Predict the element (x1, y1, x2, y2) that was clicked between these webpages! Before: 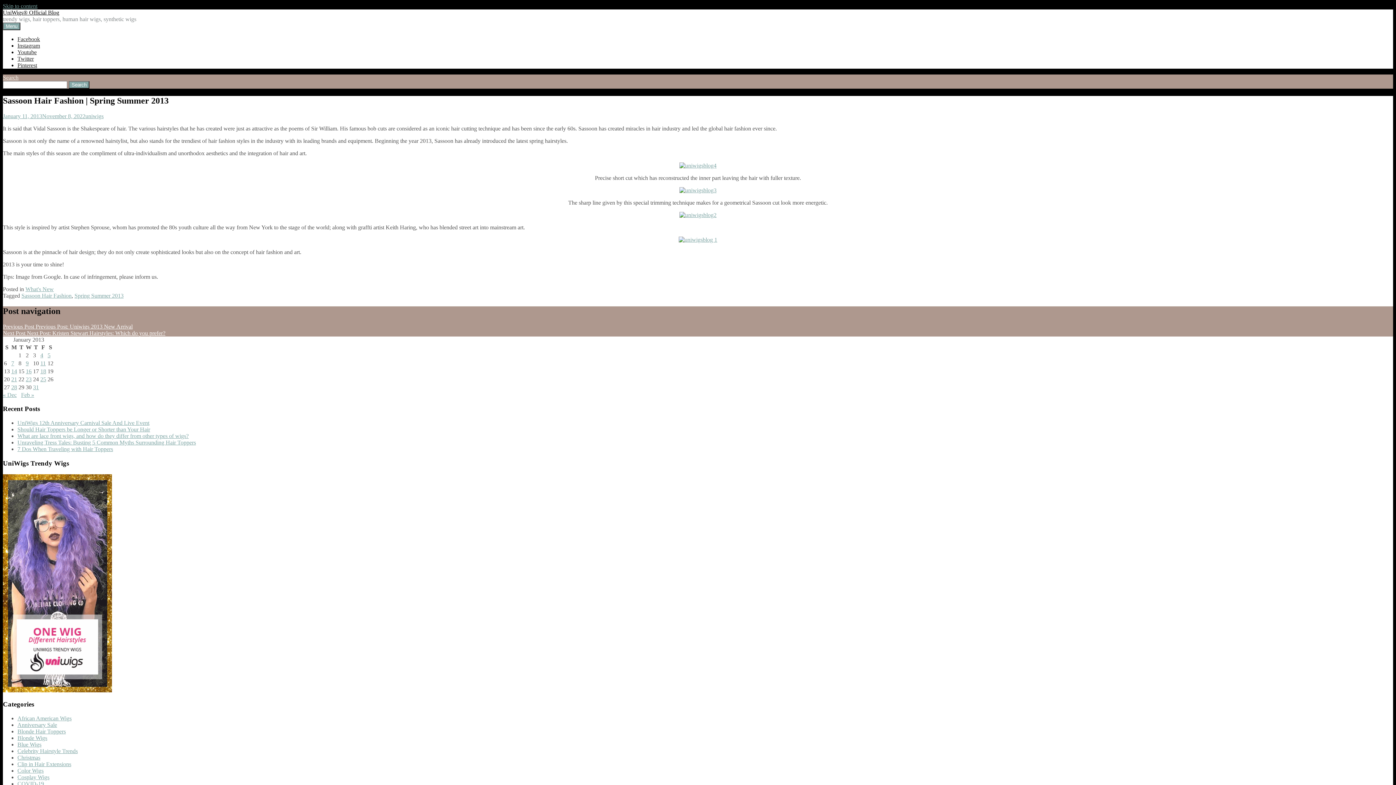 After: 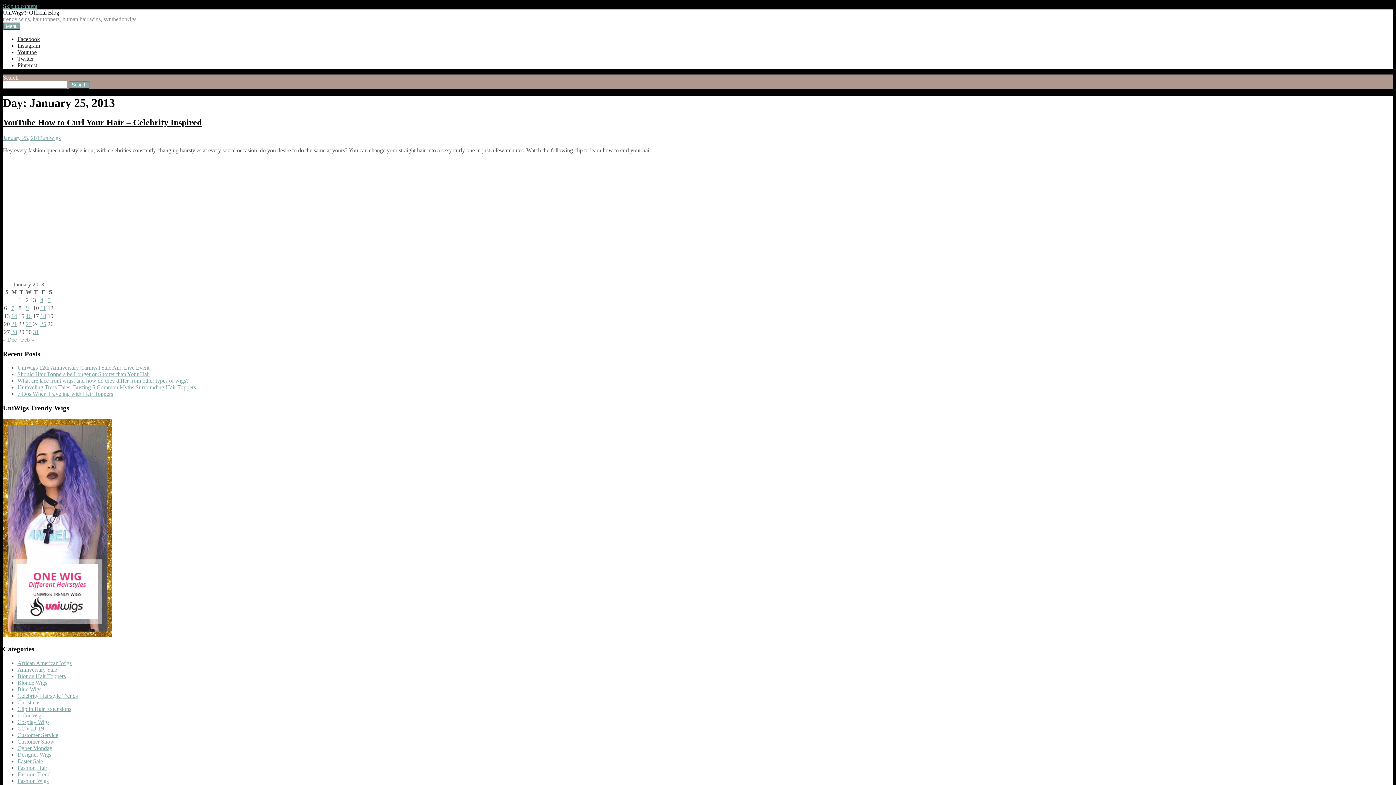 Action: label: Posts published on January 25, 2013 bbox: (40, 376, 46, 382)